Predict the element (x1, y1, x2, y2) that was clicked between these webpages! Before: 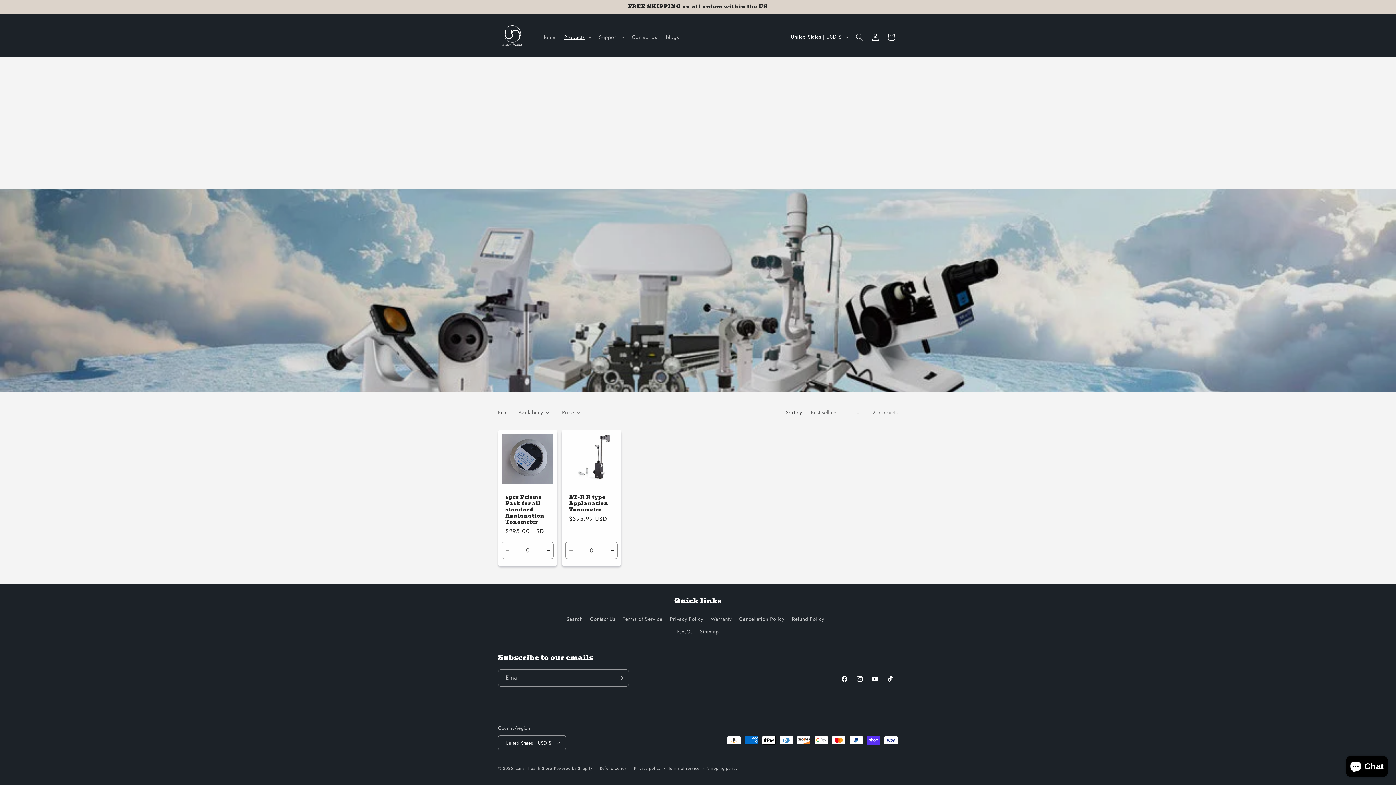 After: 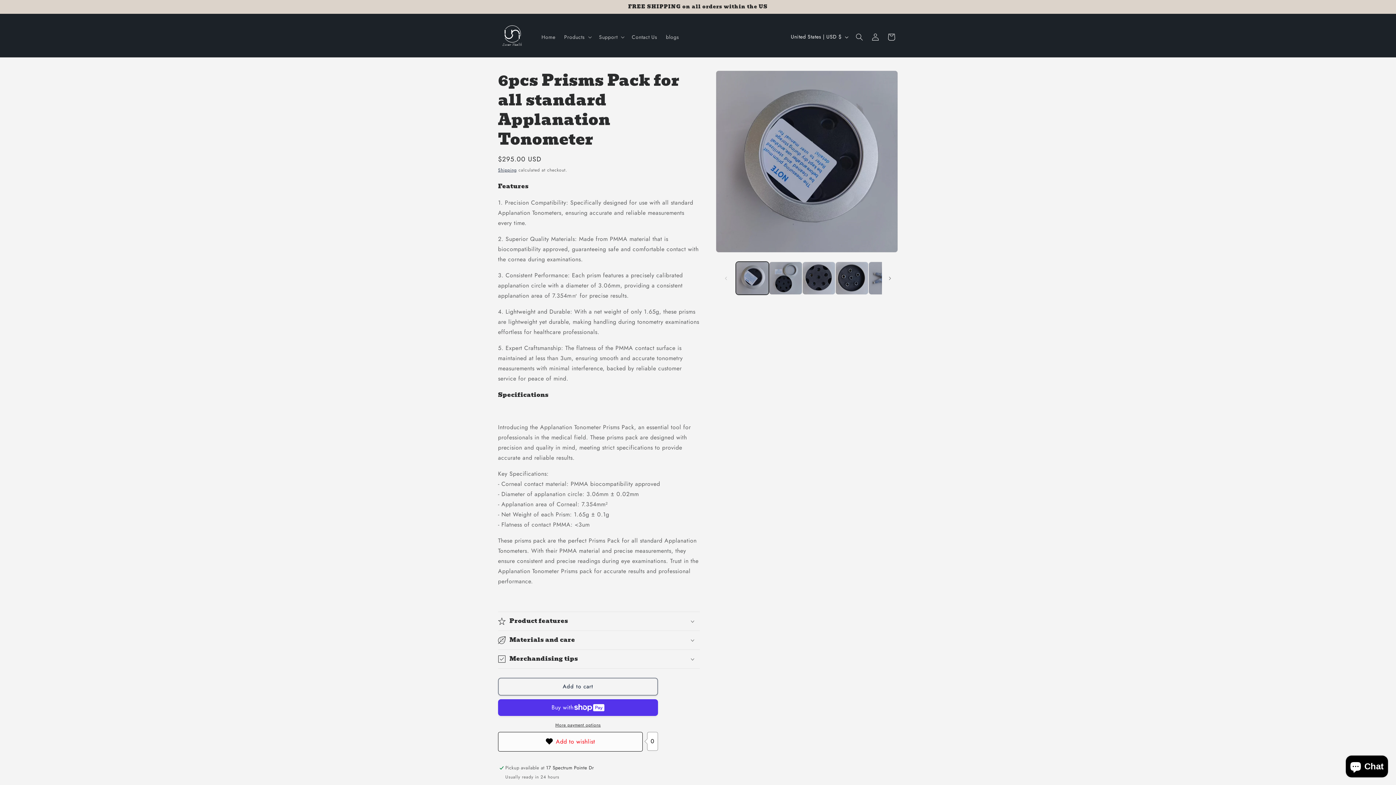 Action: bbox: (505, 494, 550, 525) label: 6pcs Prisms Pack for all standard Applanation Tonometer